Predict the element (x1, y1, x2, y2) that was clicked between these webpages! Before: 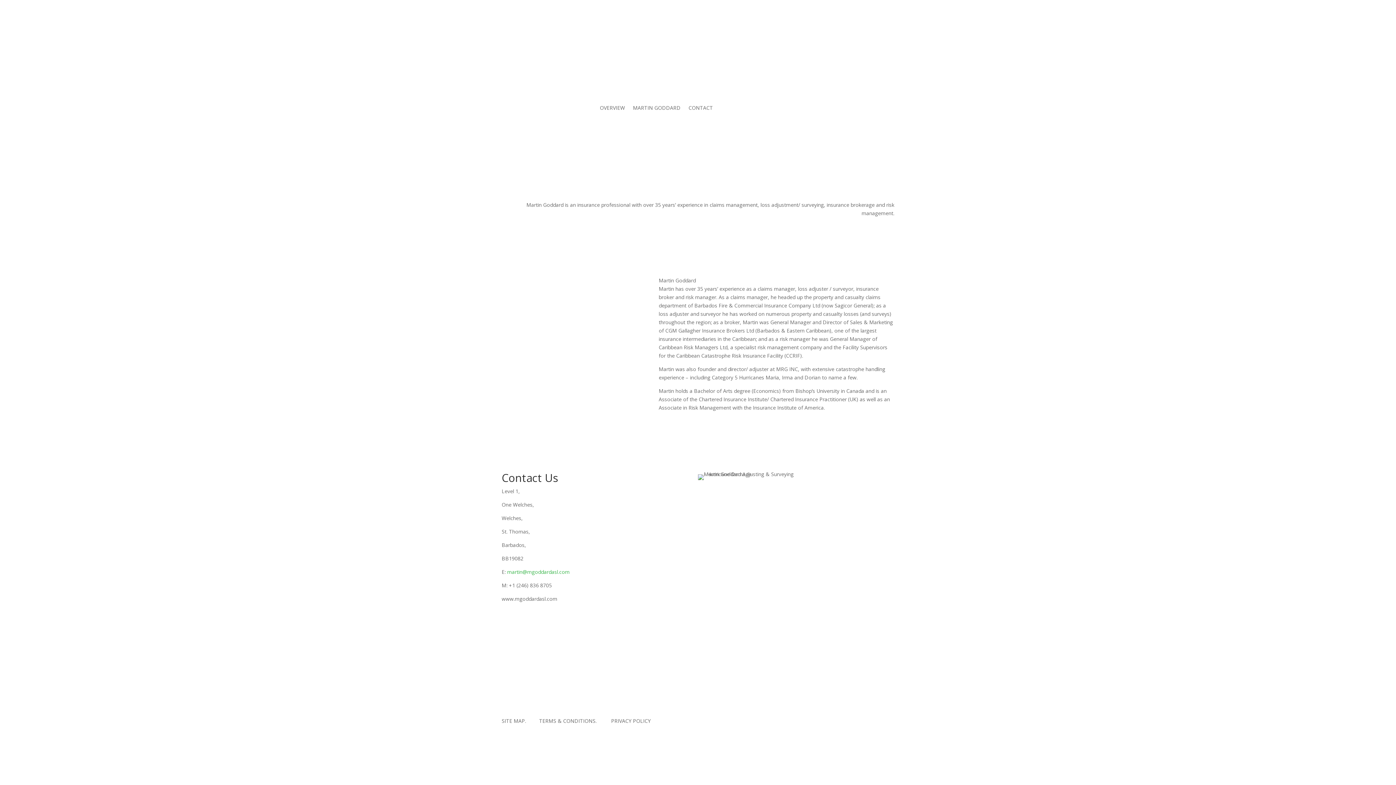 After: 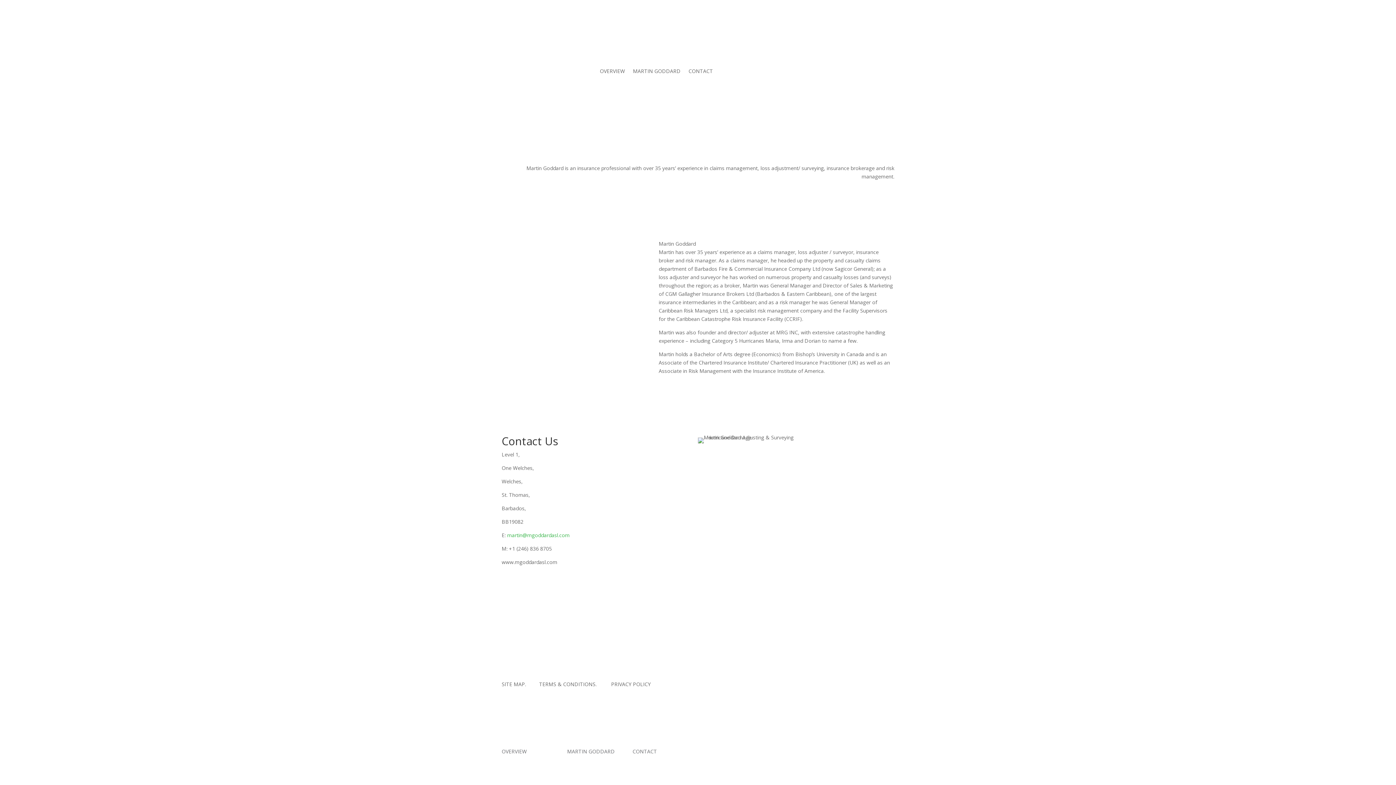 Action: bbox: (600, 94, 625, 121) label: OVERVIEW